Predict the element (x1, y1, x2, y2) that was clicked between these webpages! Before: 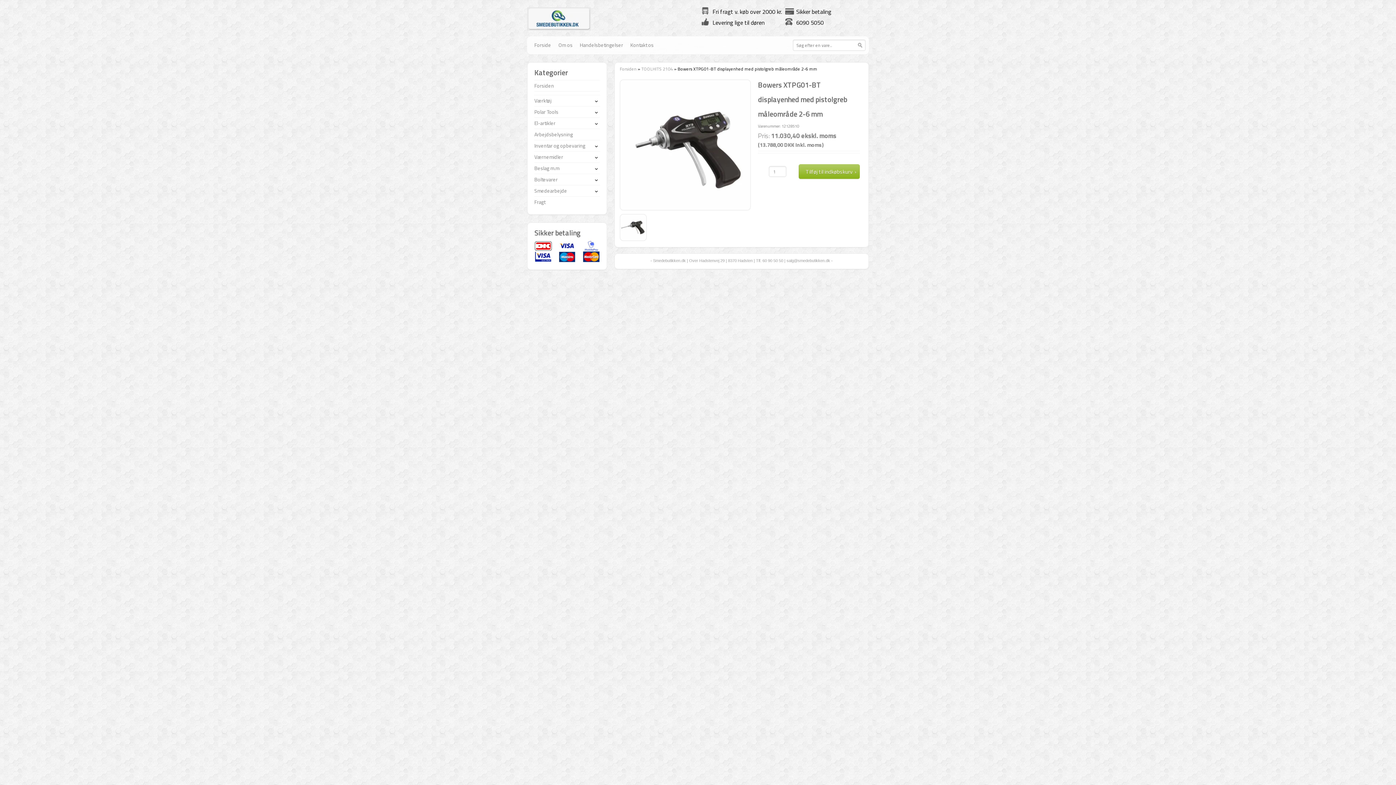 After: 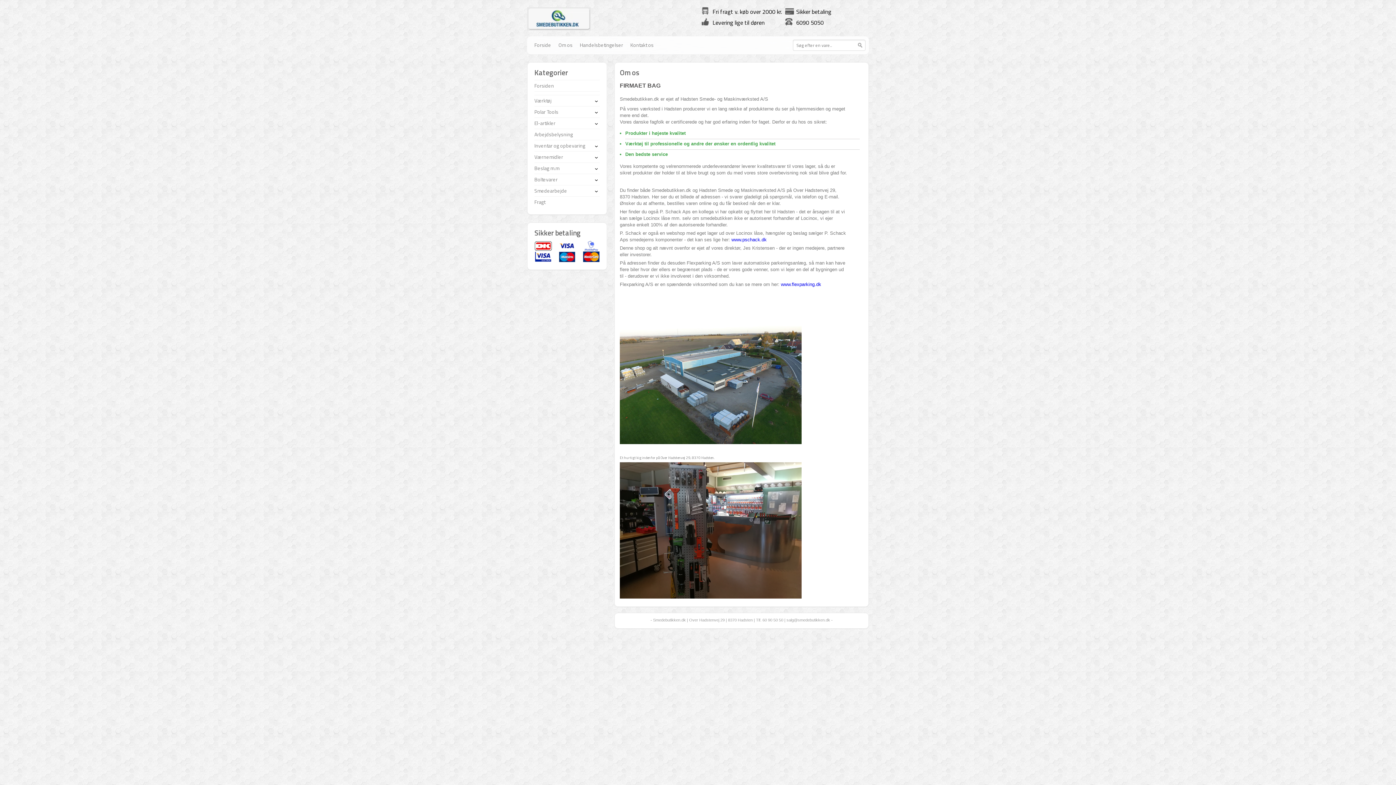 Action: label: Om os bbox: (558, 41, 572, 48)